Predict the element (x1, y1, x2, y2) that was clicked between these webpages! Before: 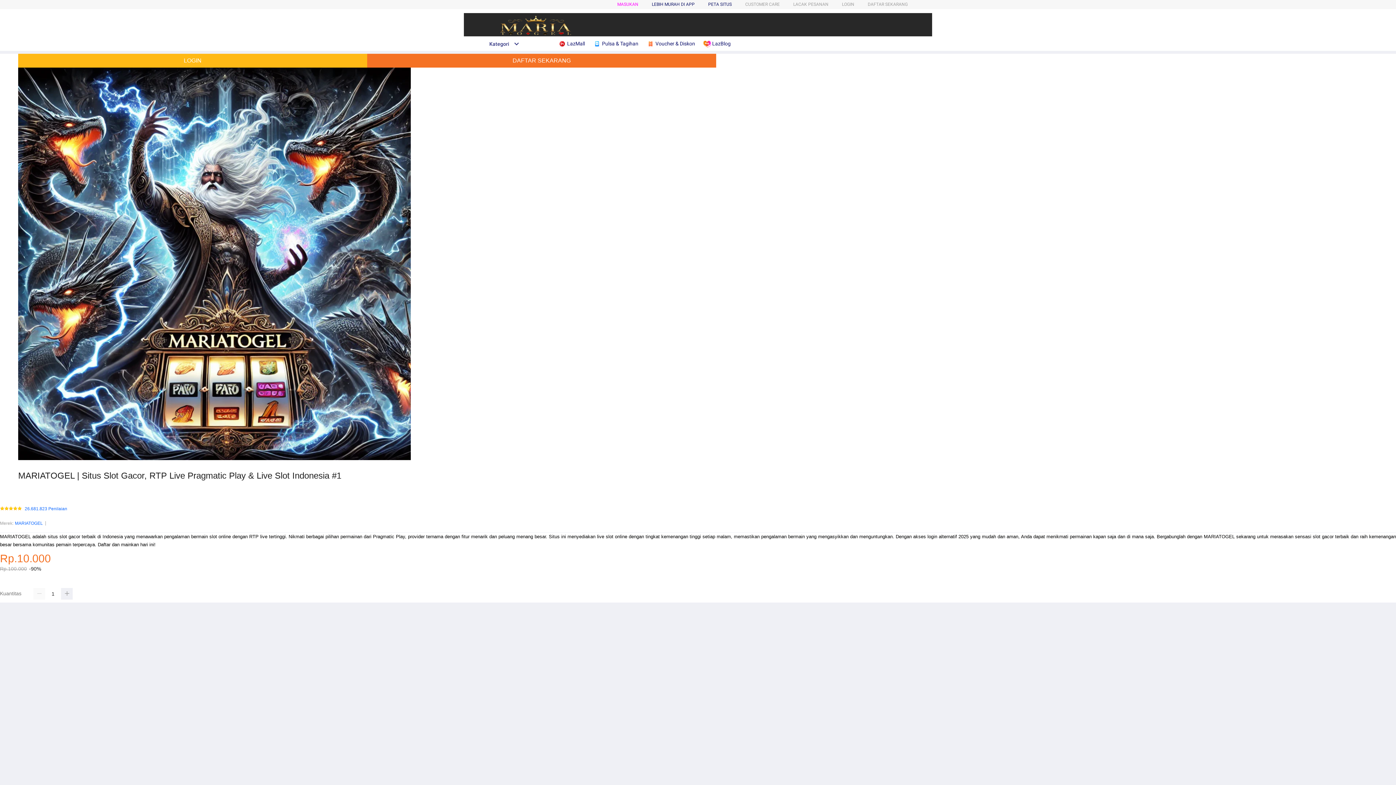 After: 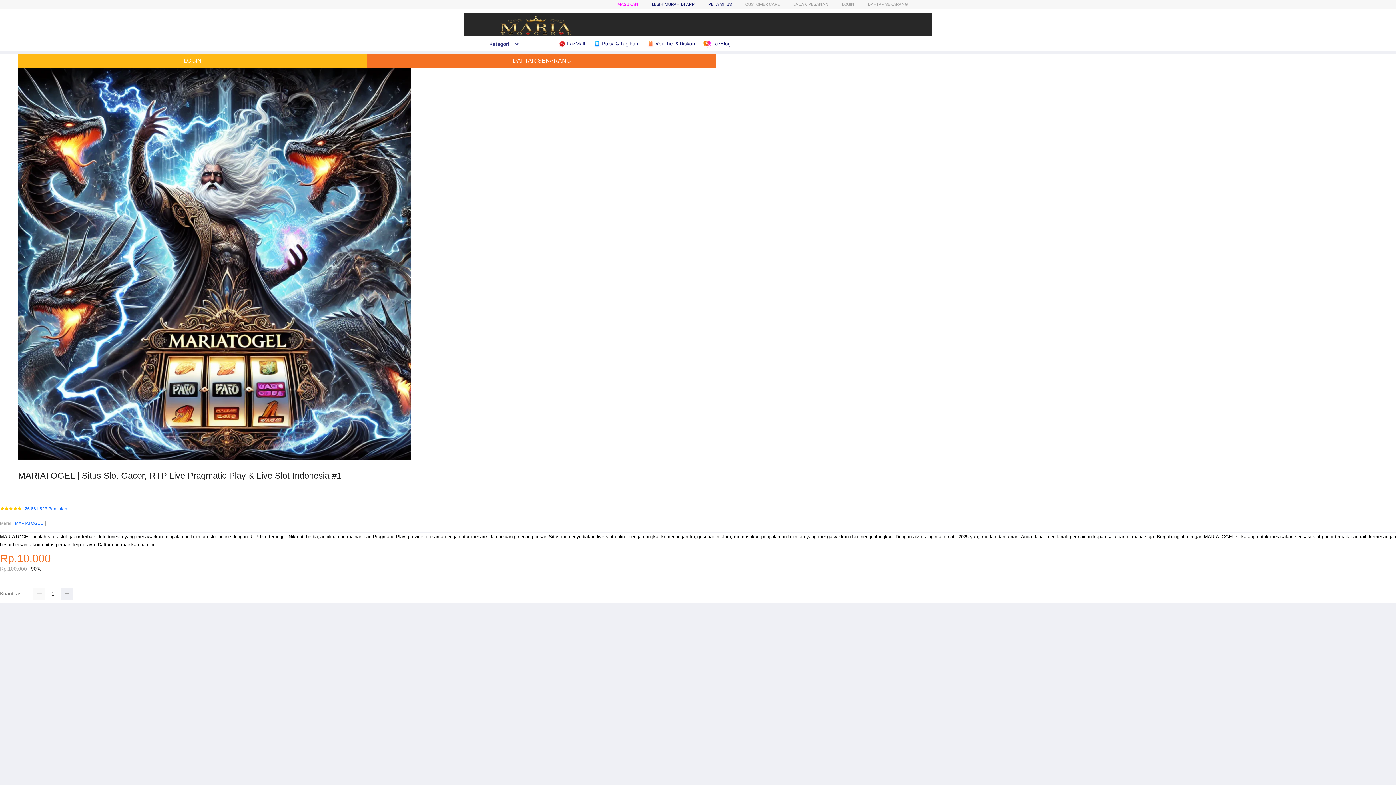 Action: label:  Pulsa & Tagihan bbox: (593, 36, 642, 50)